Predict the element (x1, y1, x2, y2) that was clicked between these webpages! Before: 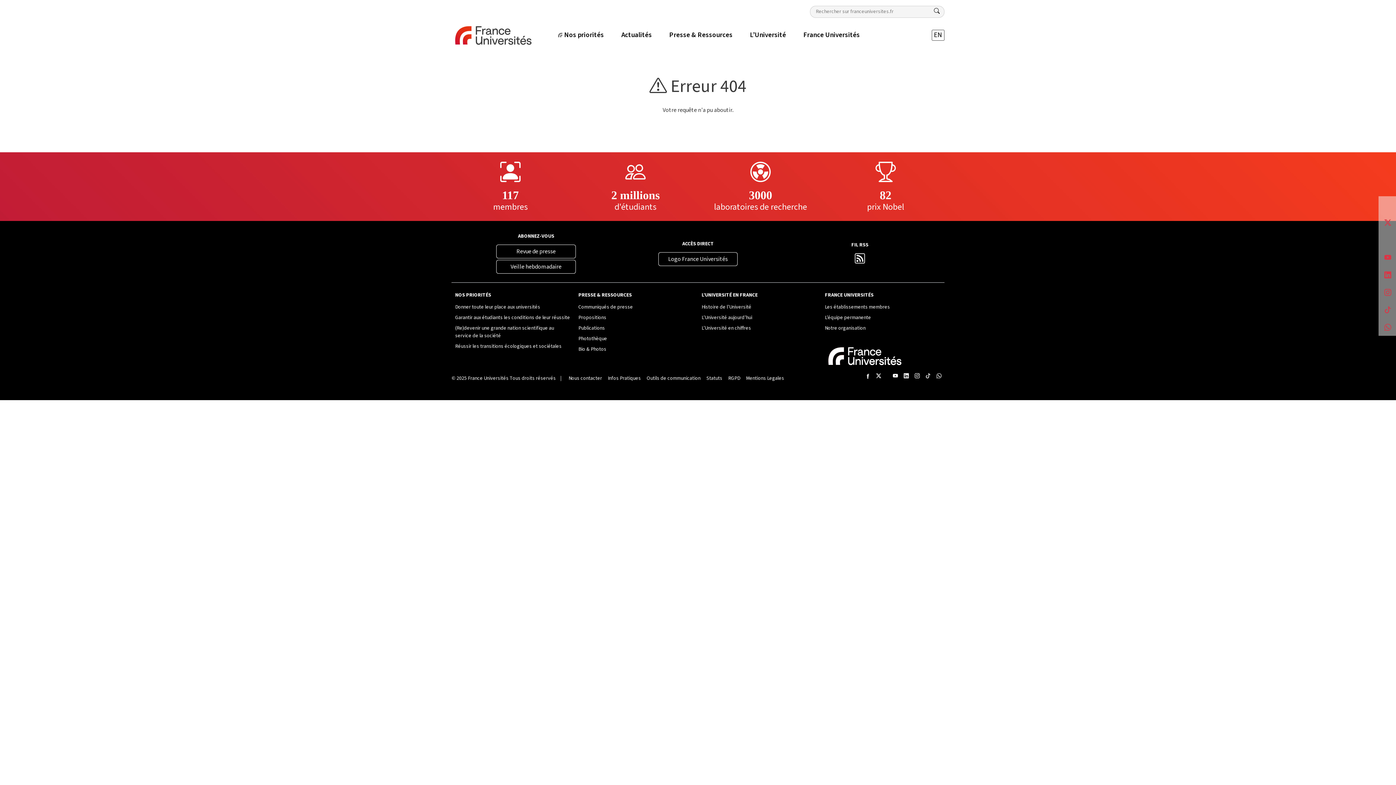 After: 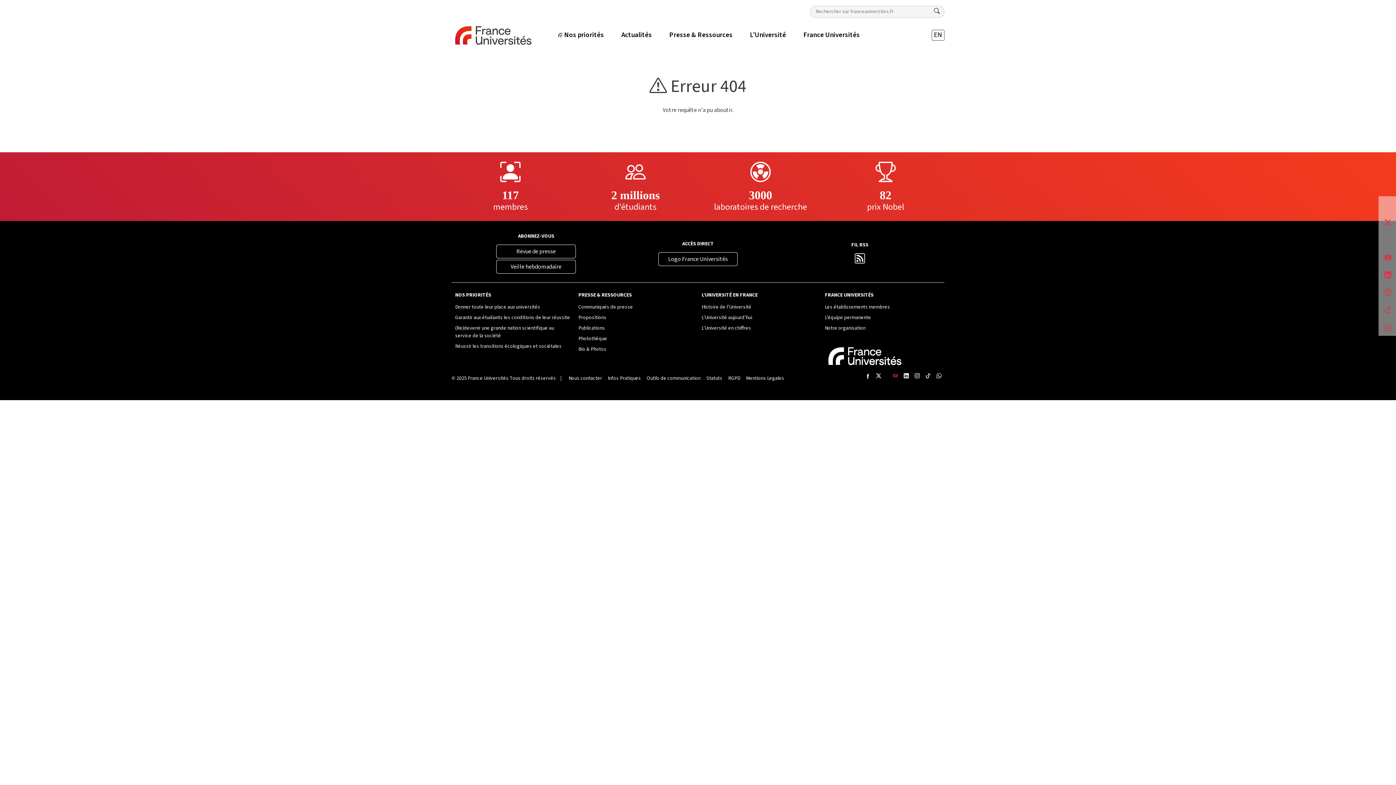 Action: label: Chaîne YouTube France Universités bbox: (890, 371, 901, 382)